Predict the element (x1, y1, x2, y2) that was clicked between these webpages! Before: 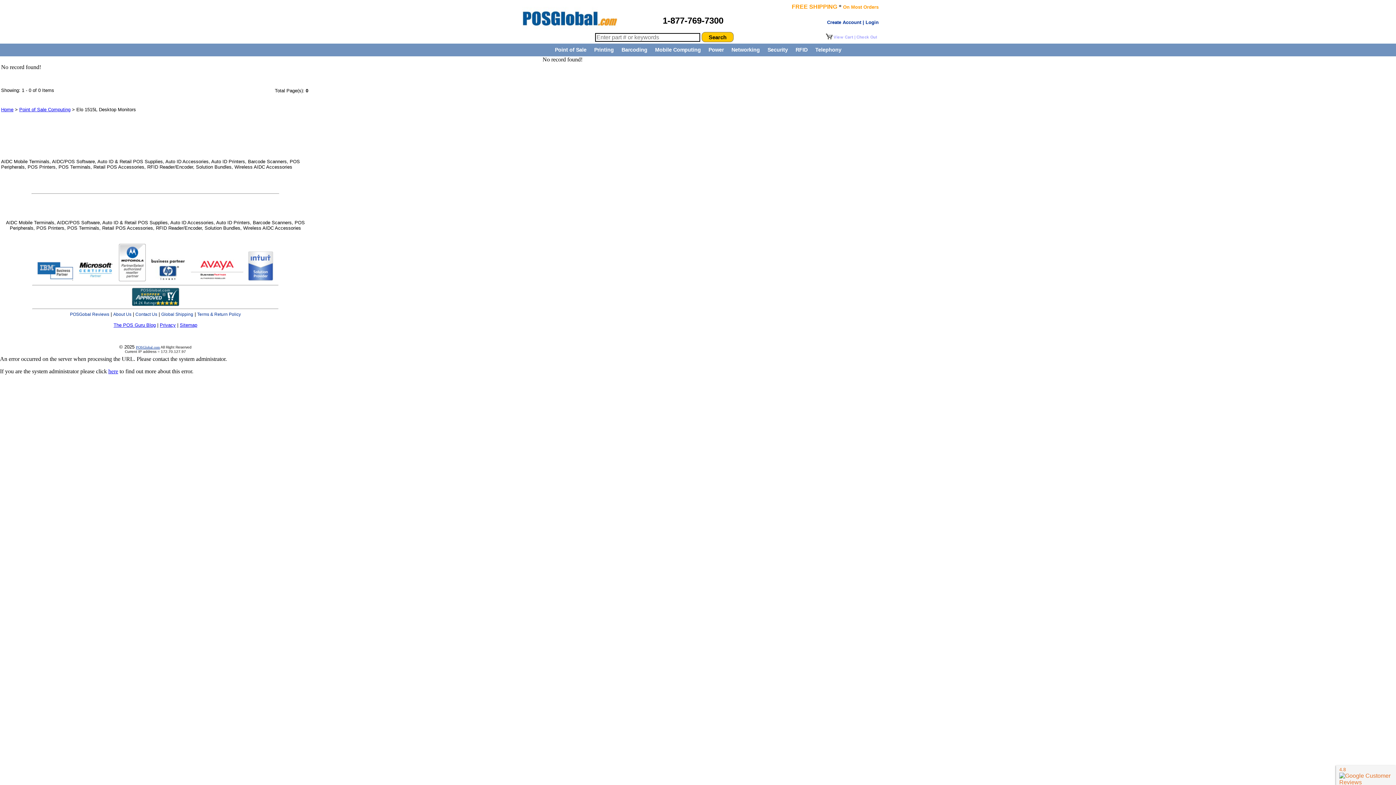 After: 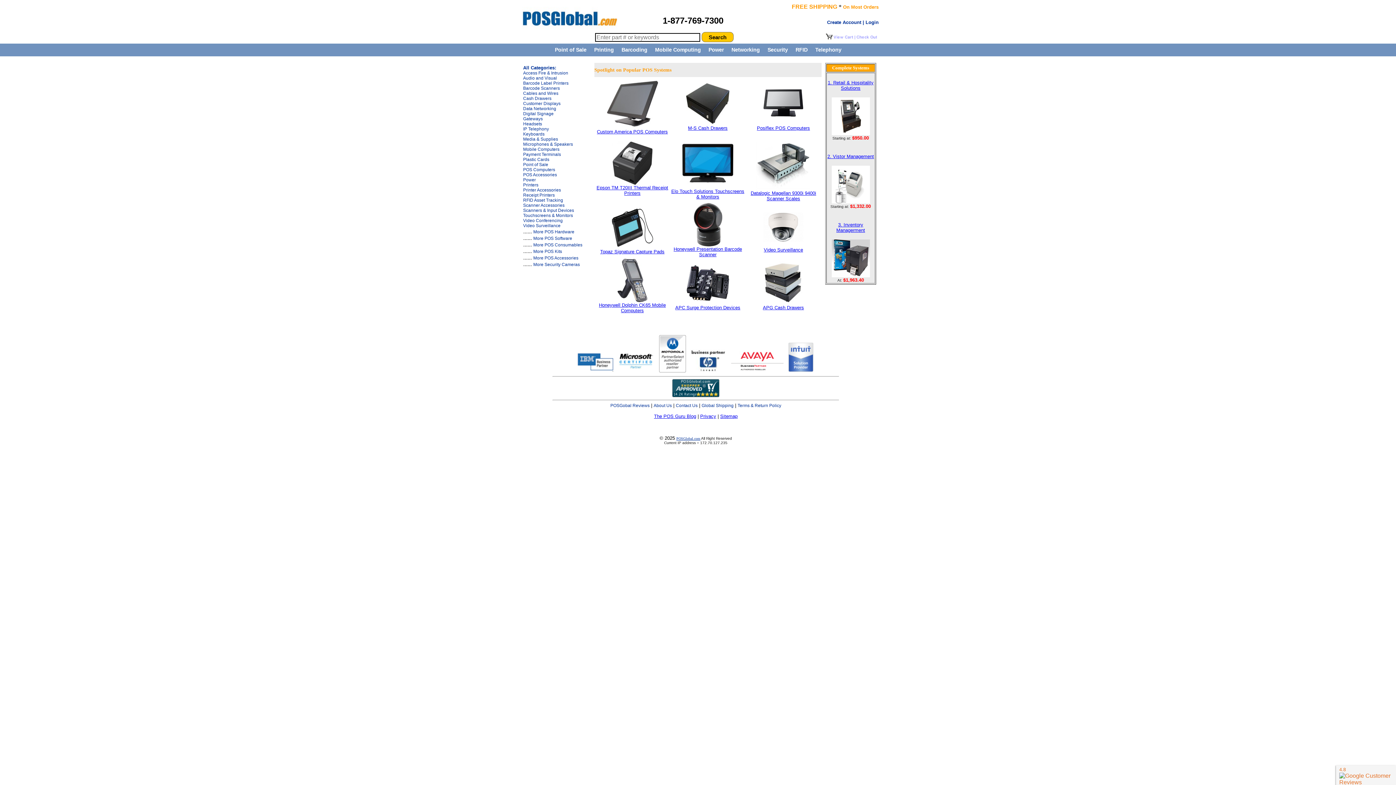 Action: label: POSGlobal.com bbox: (136, 344, 160, 349)